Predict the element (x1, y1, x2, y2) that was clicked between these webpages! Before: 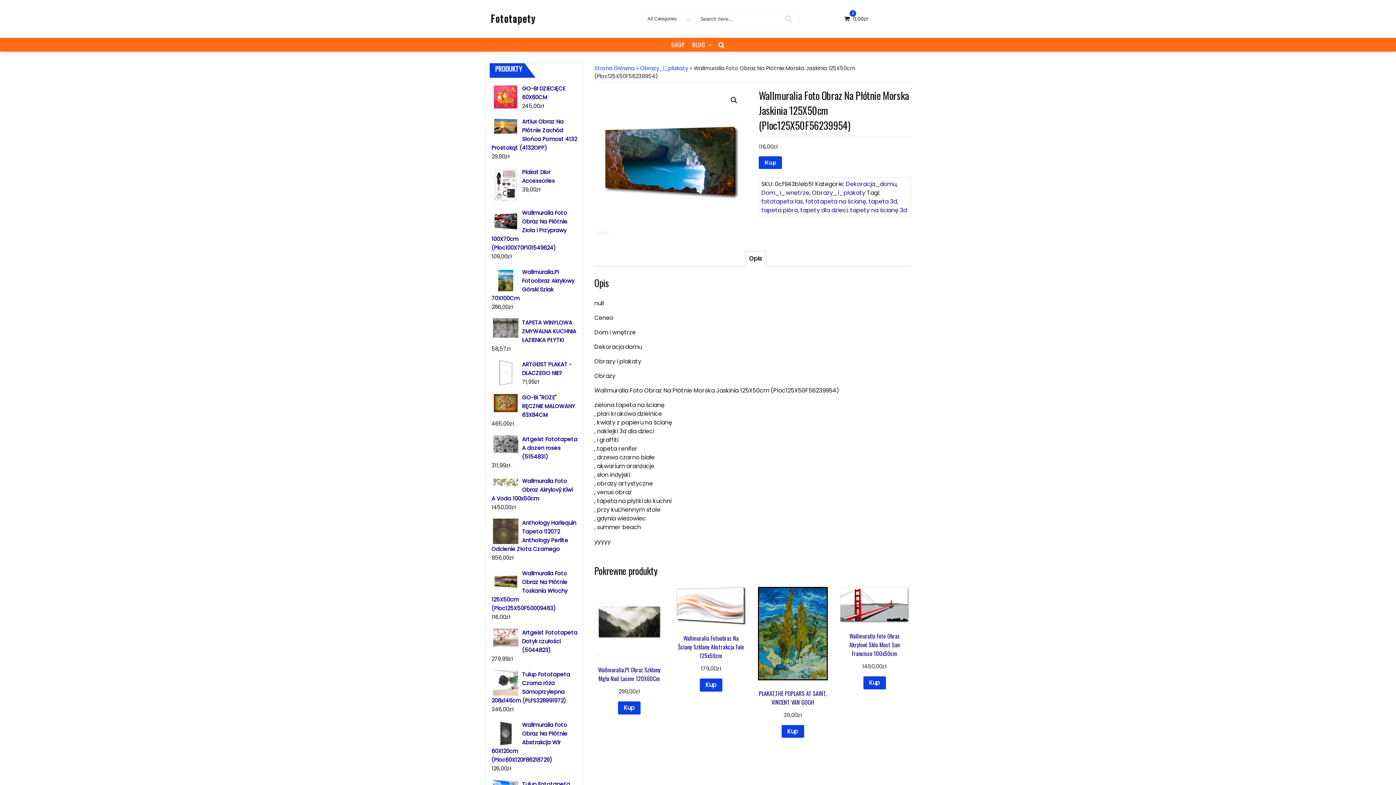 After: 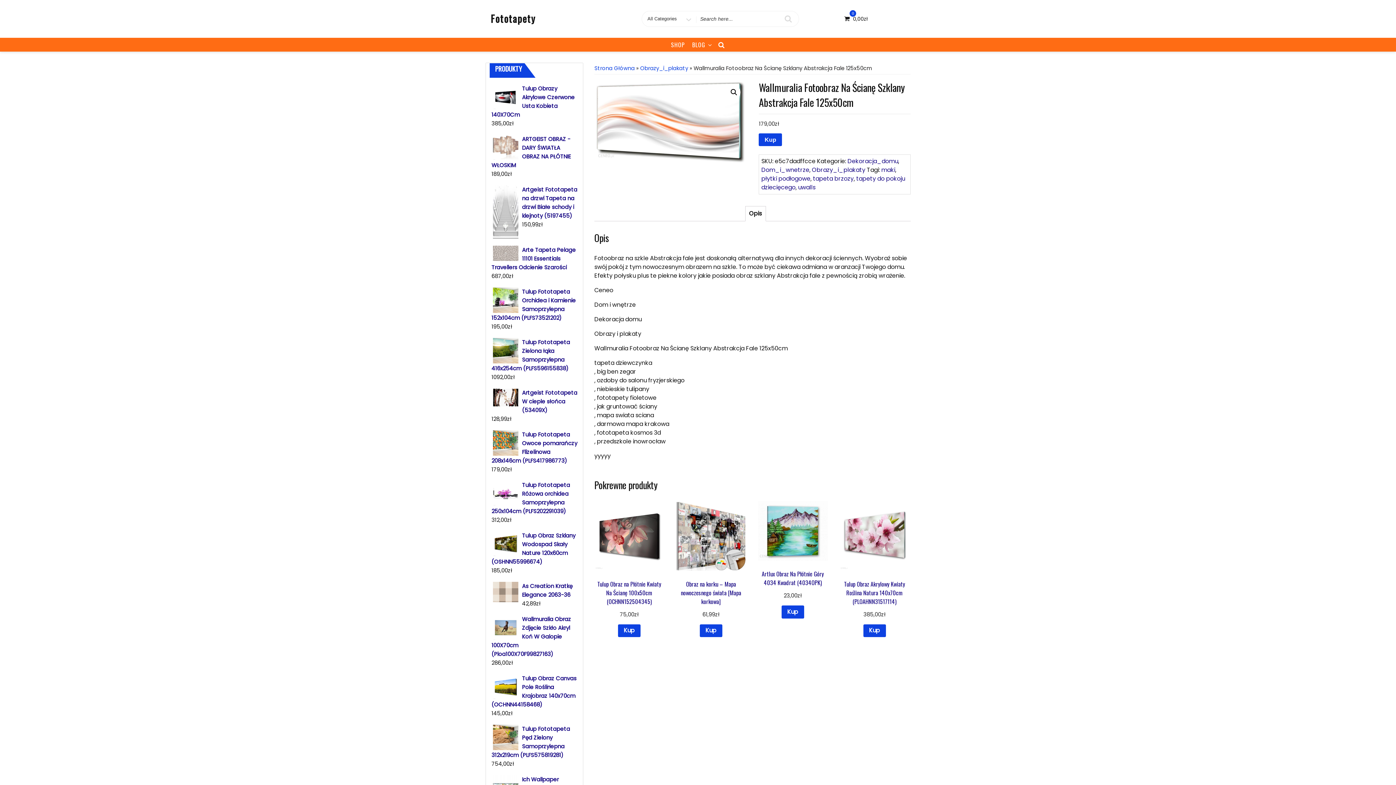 Action: bbox: (676, 587, 746, 673) label: Wallmuralia Fotoobraz Na Ścianę Szklany Abstrakcja Fale 125x50cm
179,00zł